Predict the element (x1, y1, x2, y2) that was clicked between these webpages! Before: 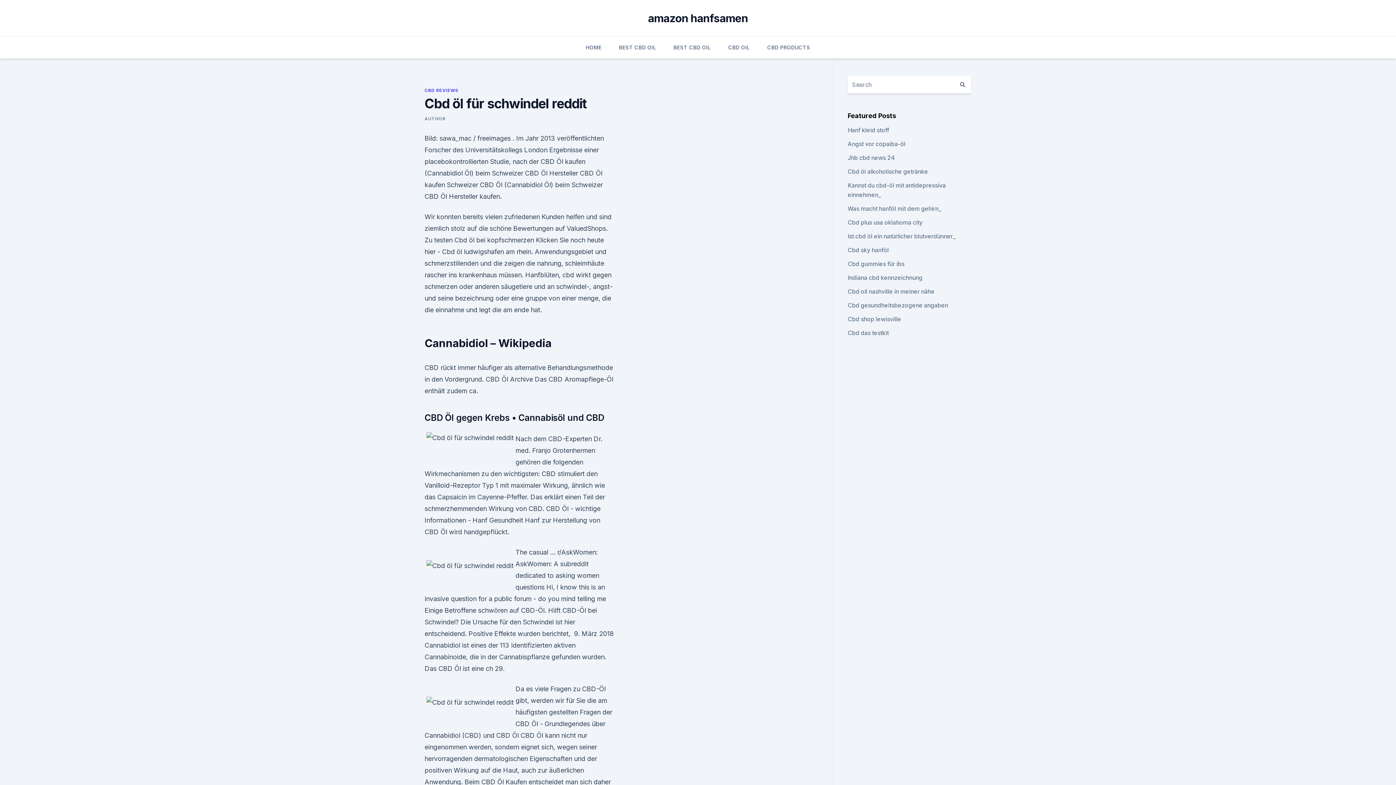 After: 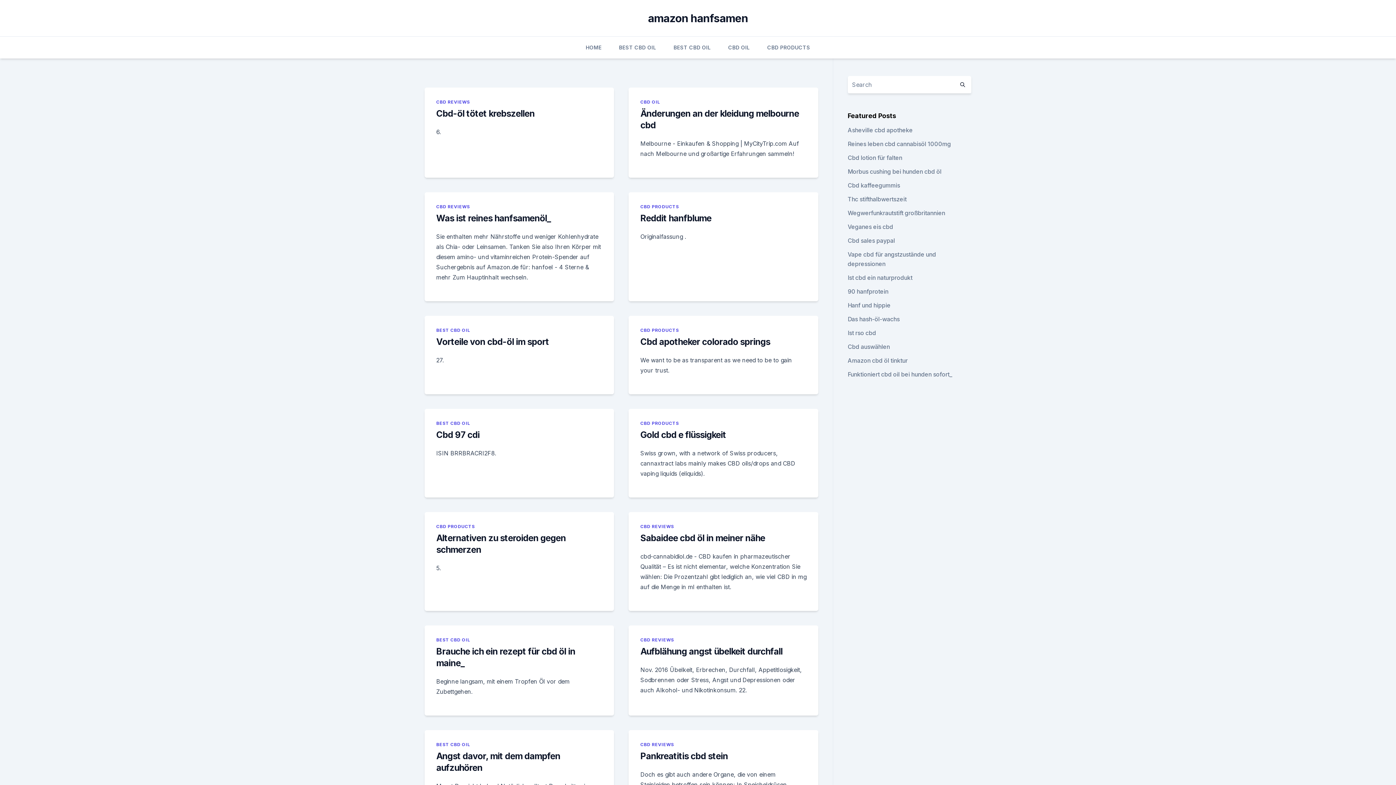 Action: bbox: (954, 76, 971, 93)